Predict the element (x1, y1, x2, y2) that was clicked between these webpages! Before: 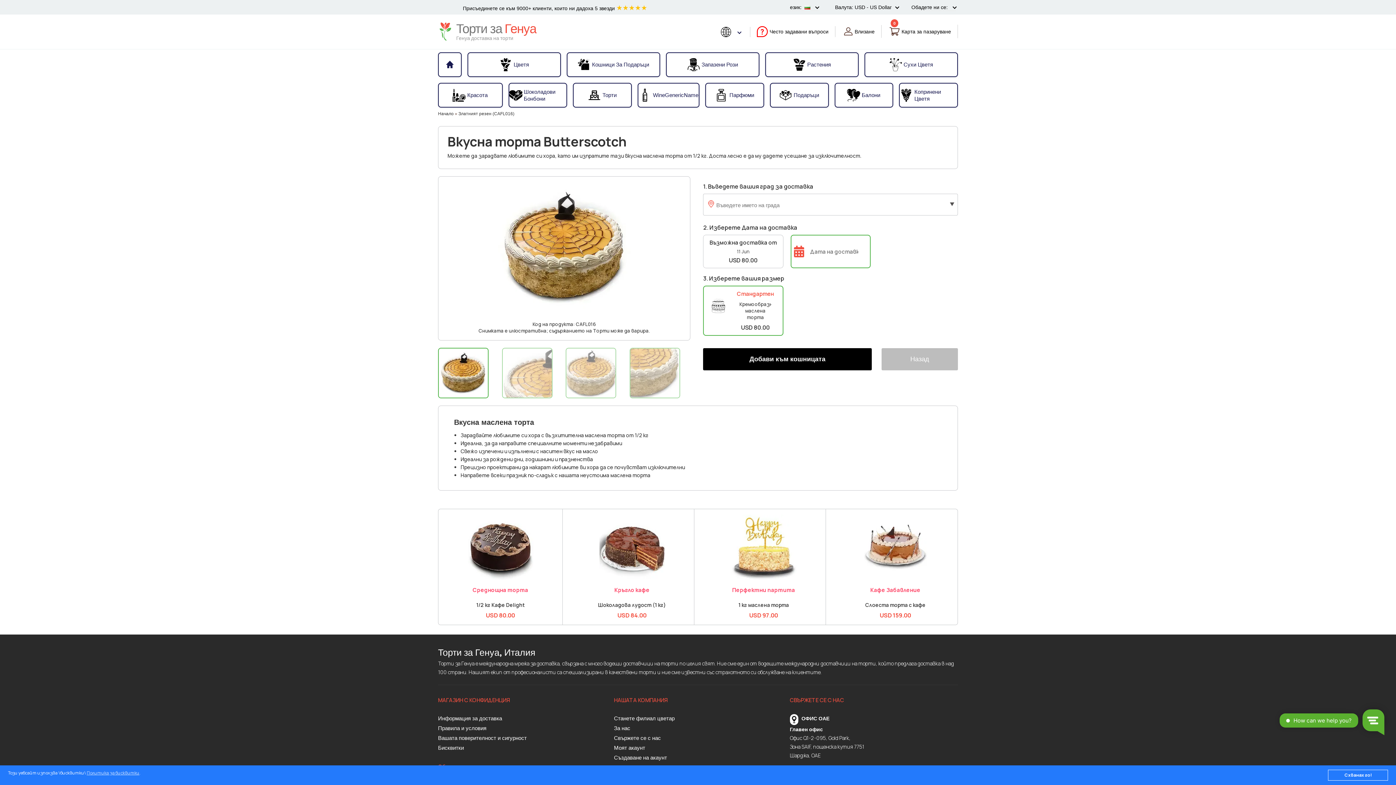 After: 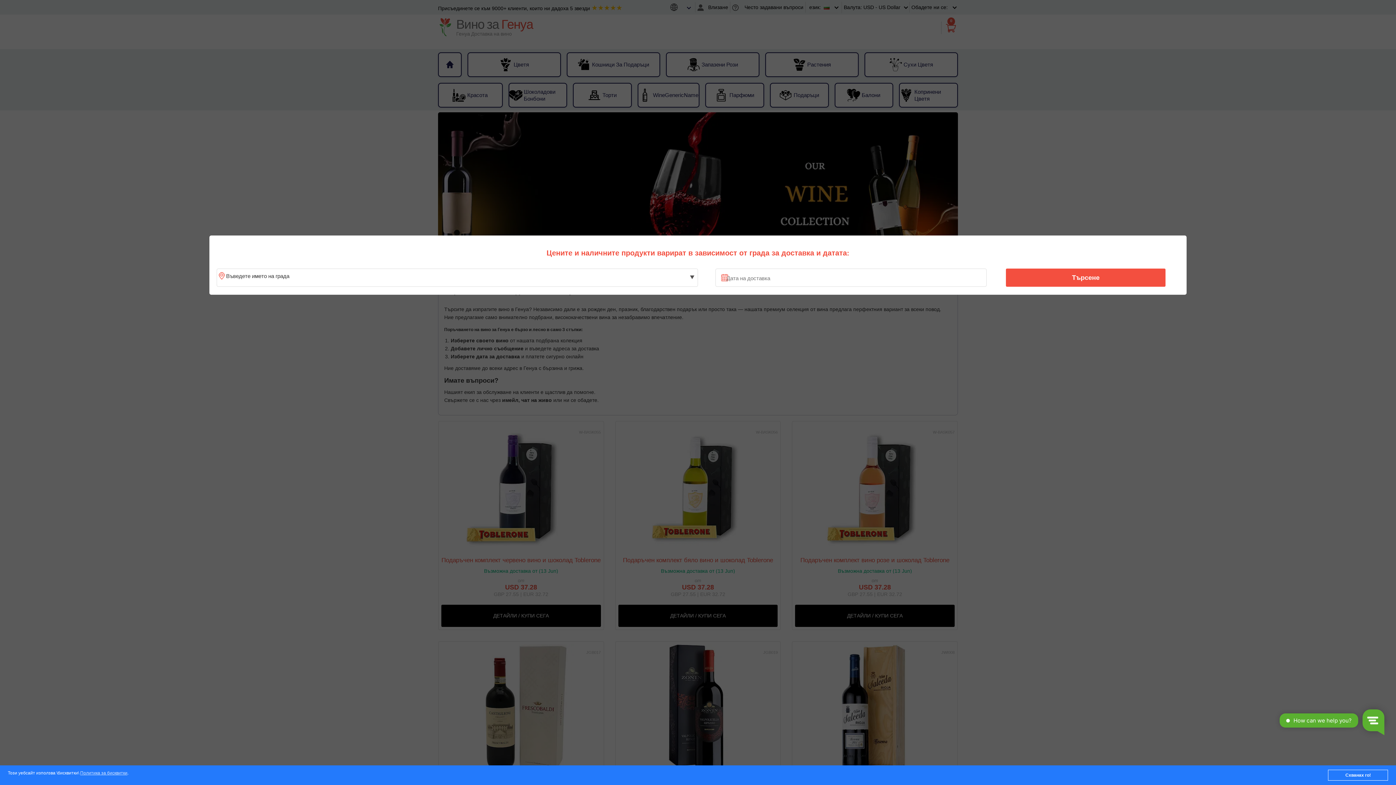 Action: bbox: (638, 84, 698, 106) label: WineGenericName